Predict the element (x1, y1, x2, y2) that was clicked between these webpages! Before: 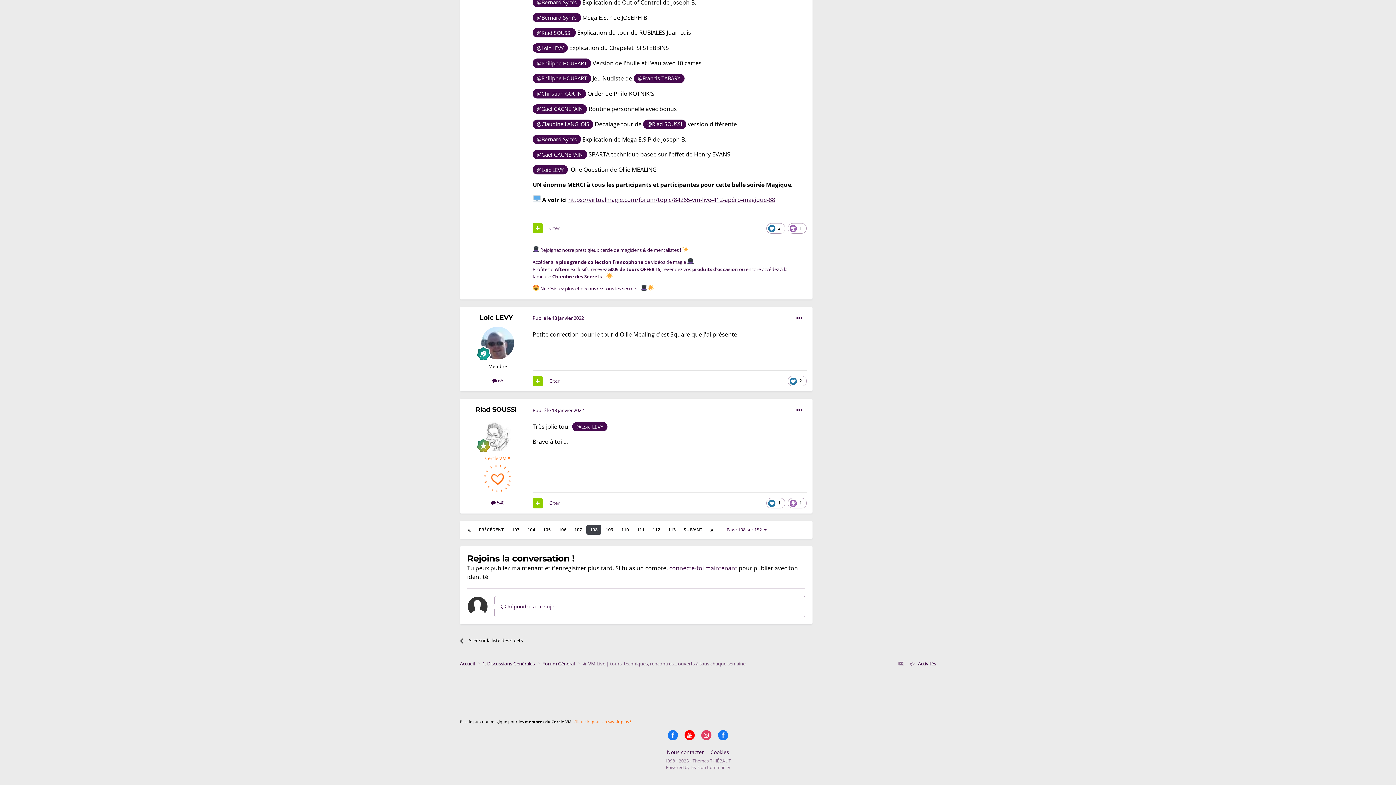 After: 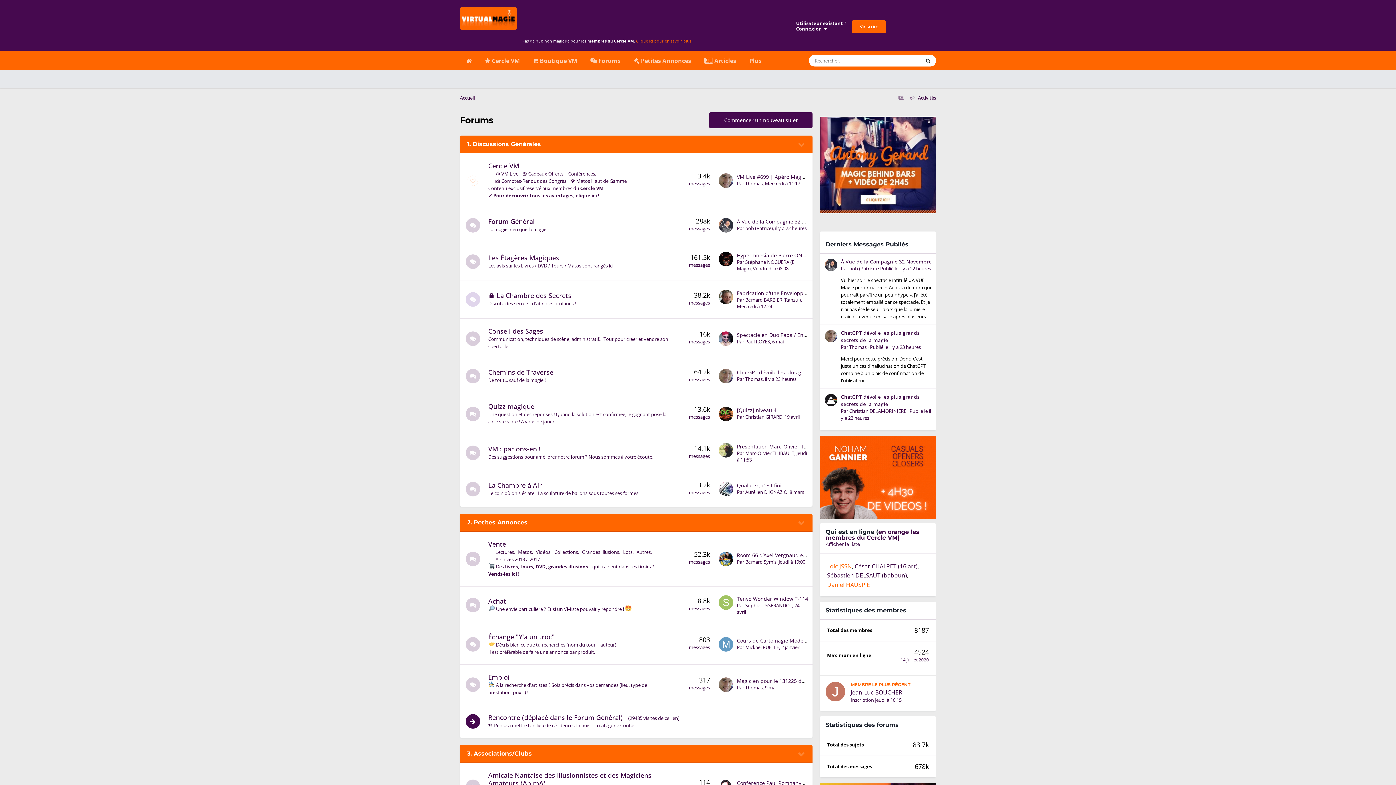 Action: label: Accueil  bbox: (460, 667, 482, 674)